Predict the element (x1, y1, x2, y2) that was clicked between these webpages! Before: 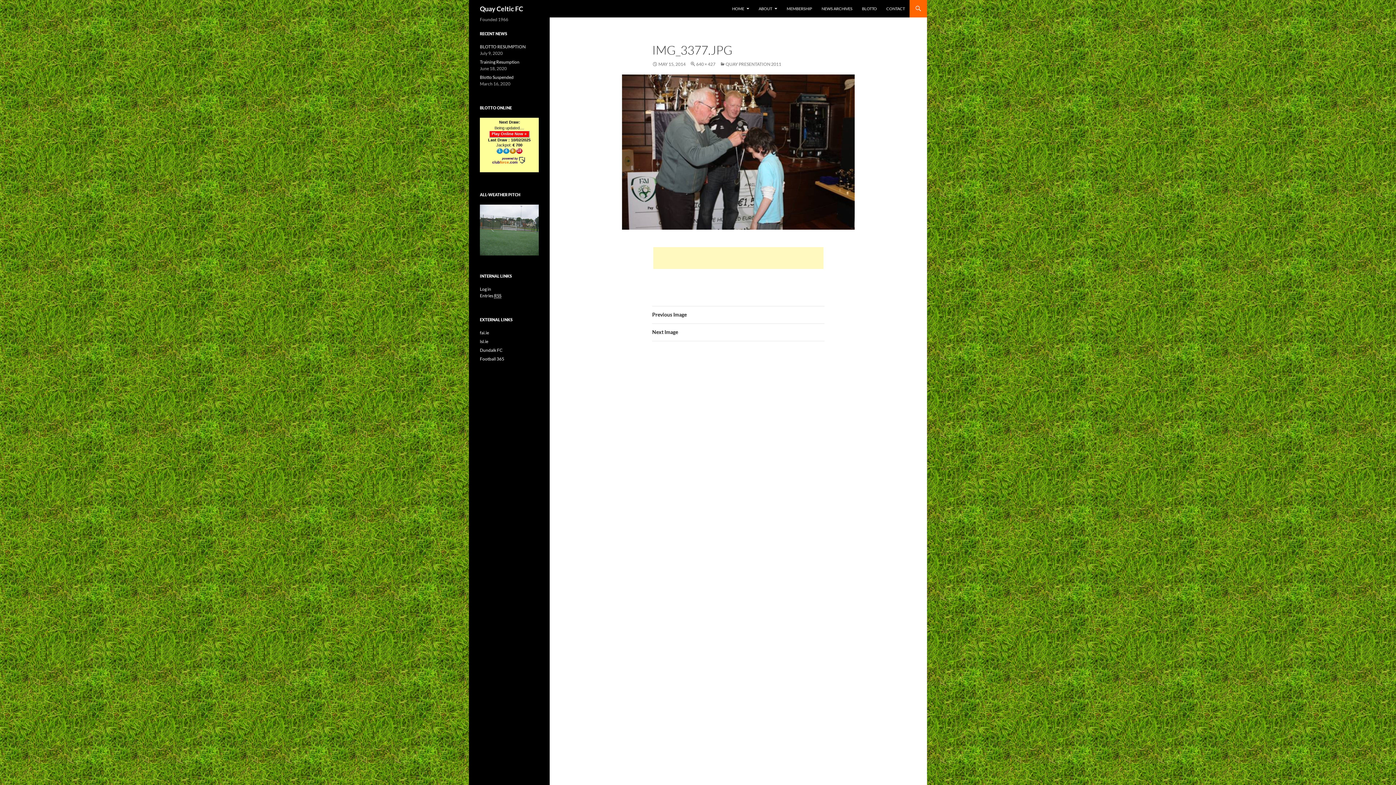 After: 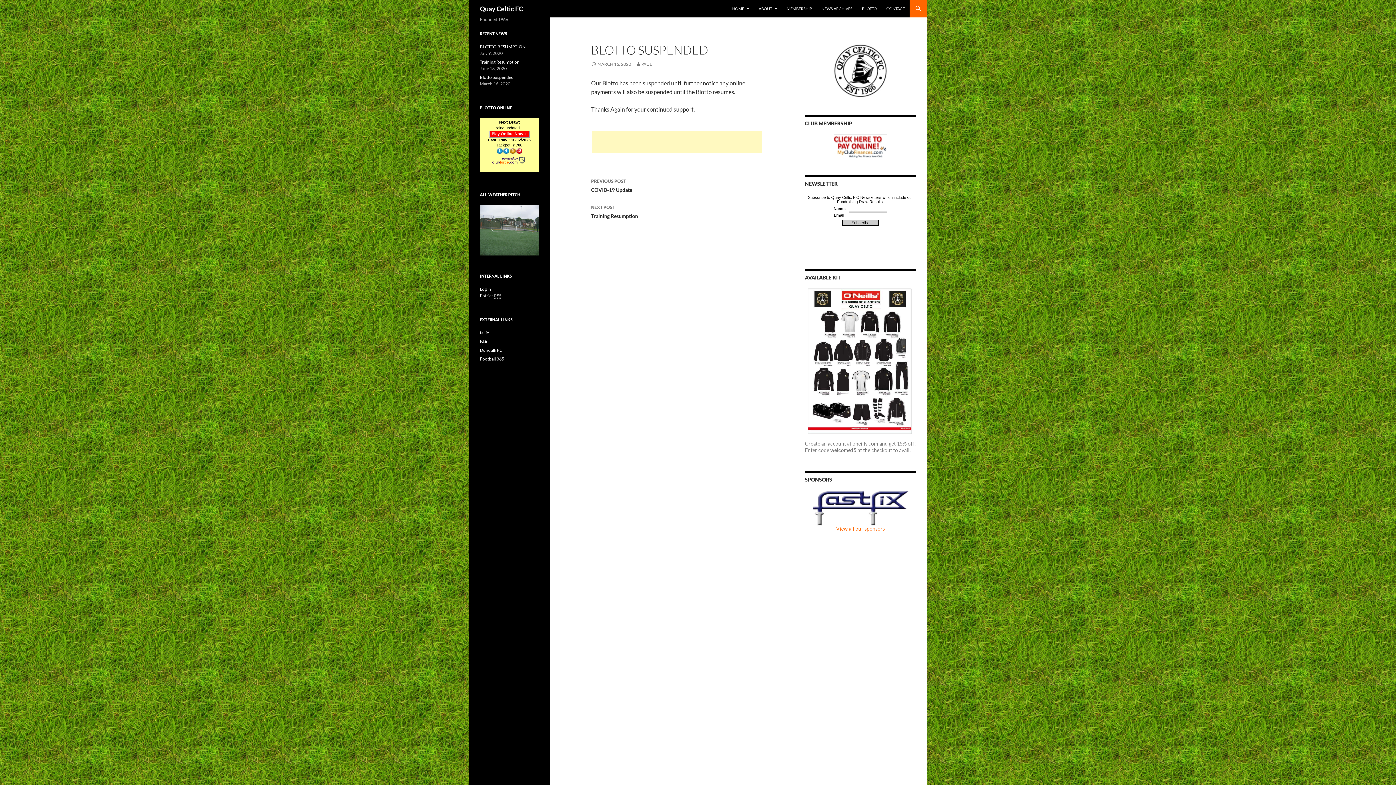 Action: label: Blotto Suspended bbox: (480, 74, 513, 80)